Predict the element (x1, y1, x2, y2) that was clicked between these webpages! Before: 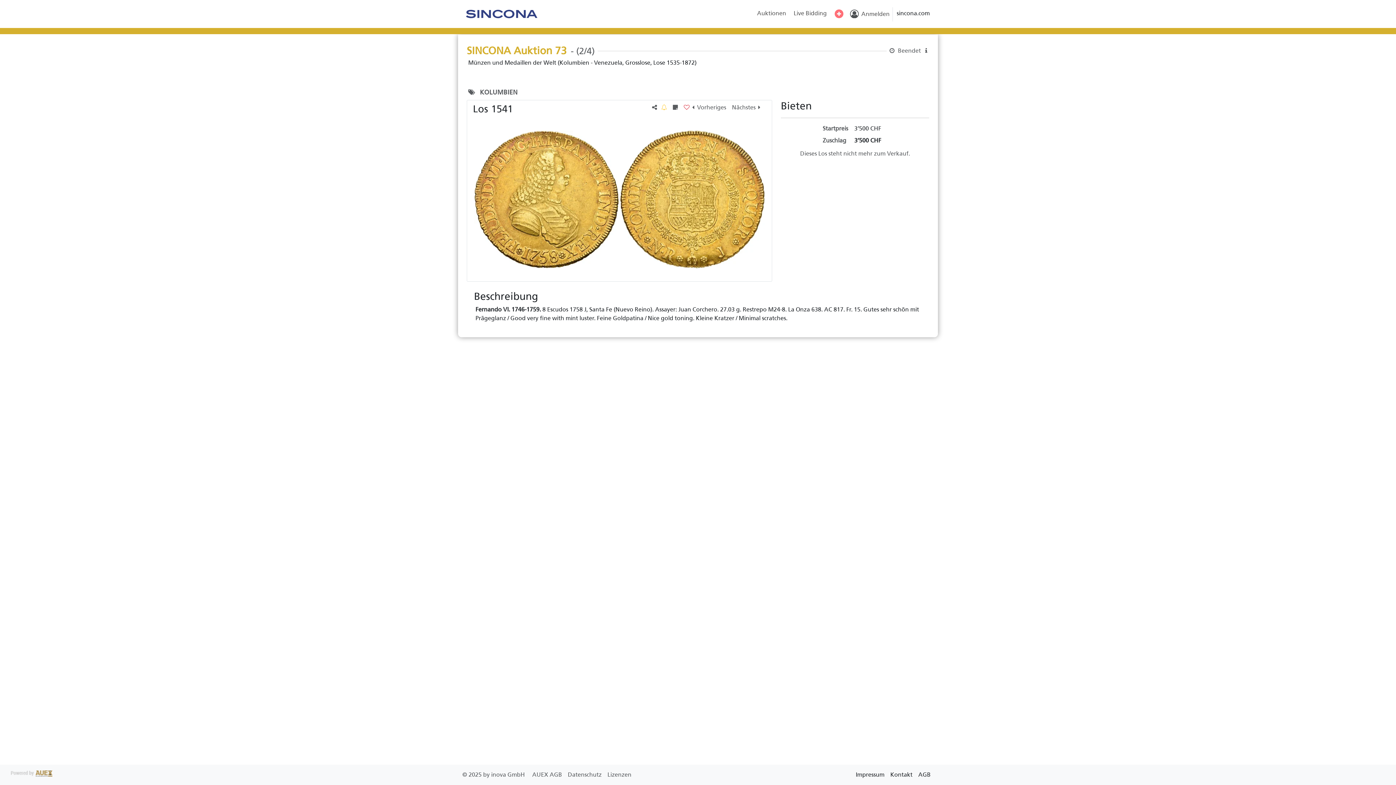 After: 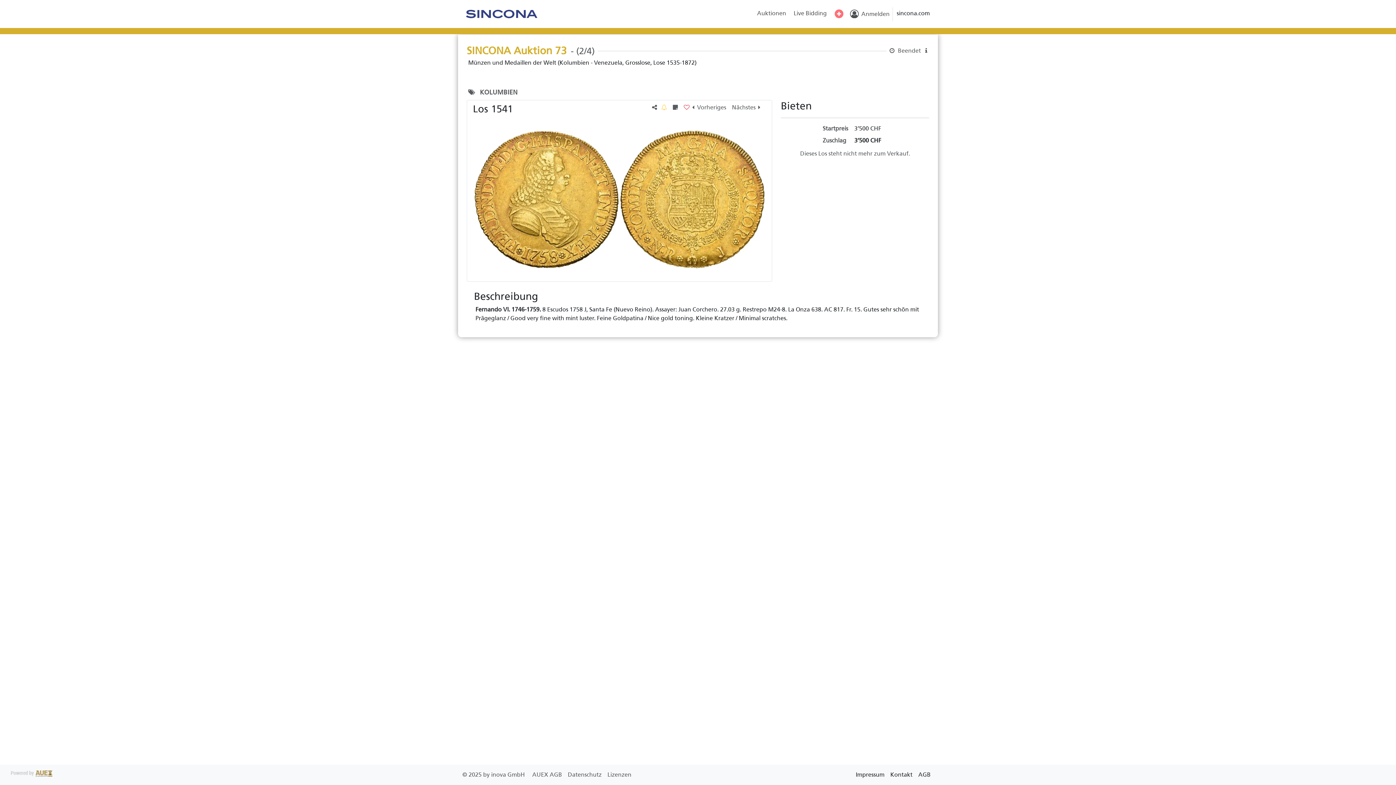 Action: bbox: (462, 771, 526, 778) label: © 2025 by inova GmbH 